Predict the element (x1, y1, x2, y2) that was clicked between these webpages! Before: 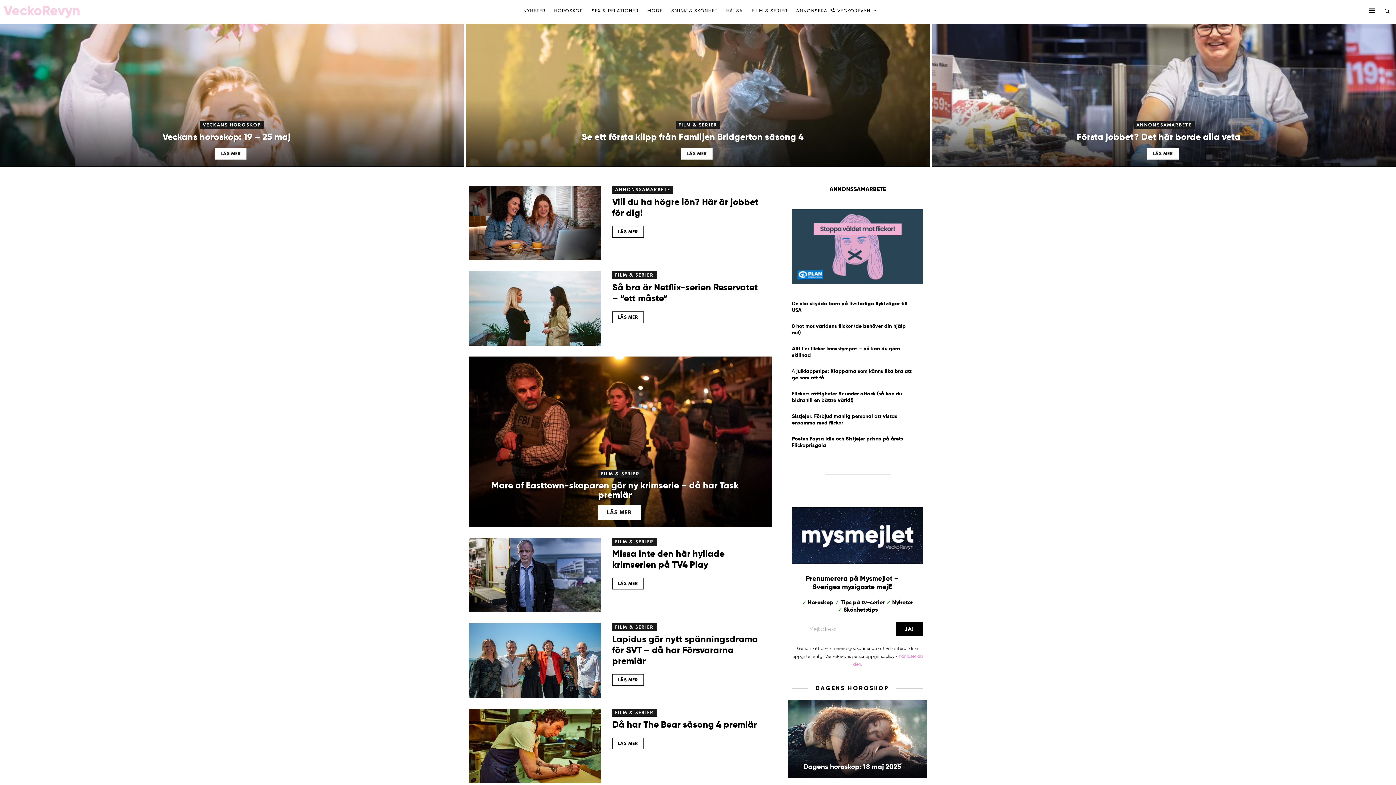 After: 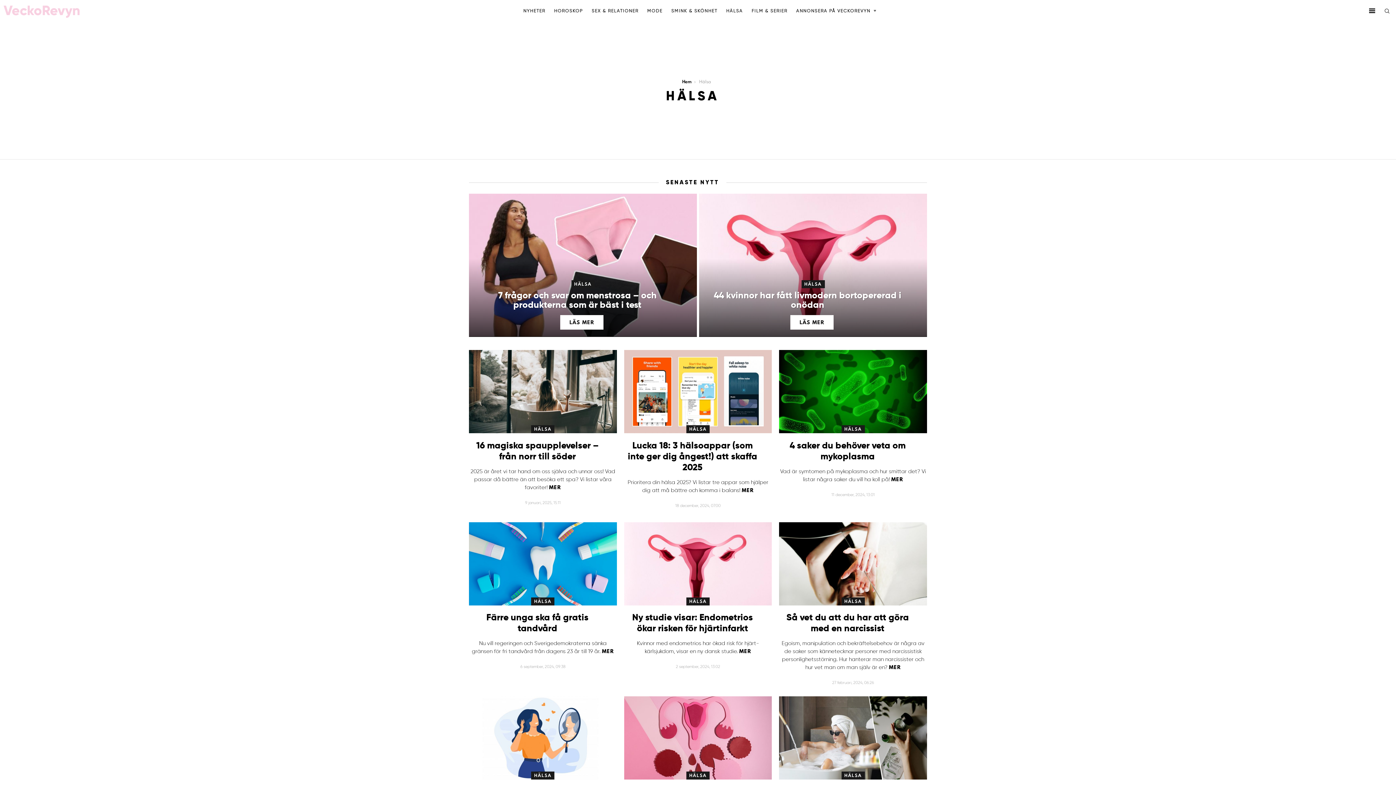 Action: bbox: (722, 5, 746, 16) label: HÄLSA